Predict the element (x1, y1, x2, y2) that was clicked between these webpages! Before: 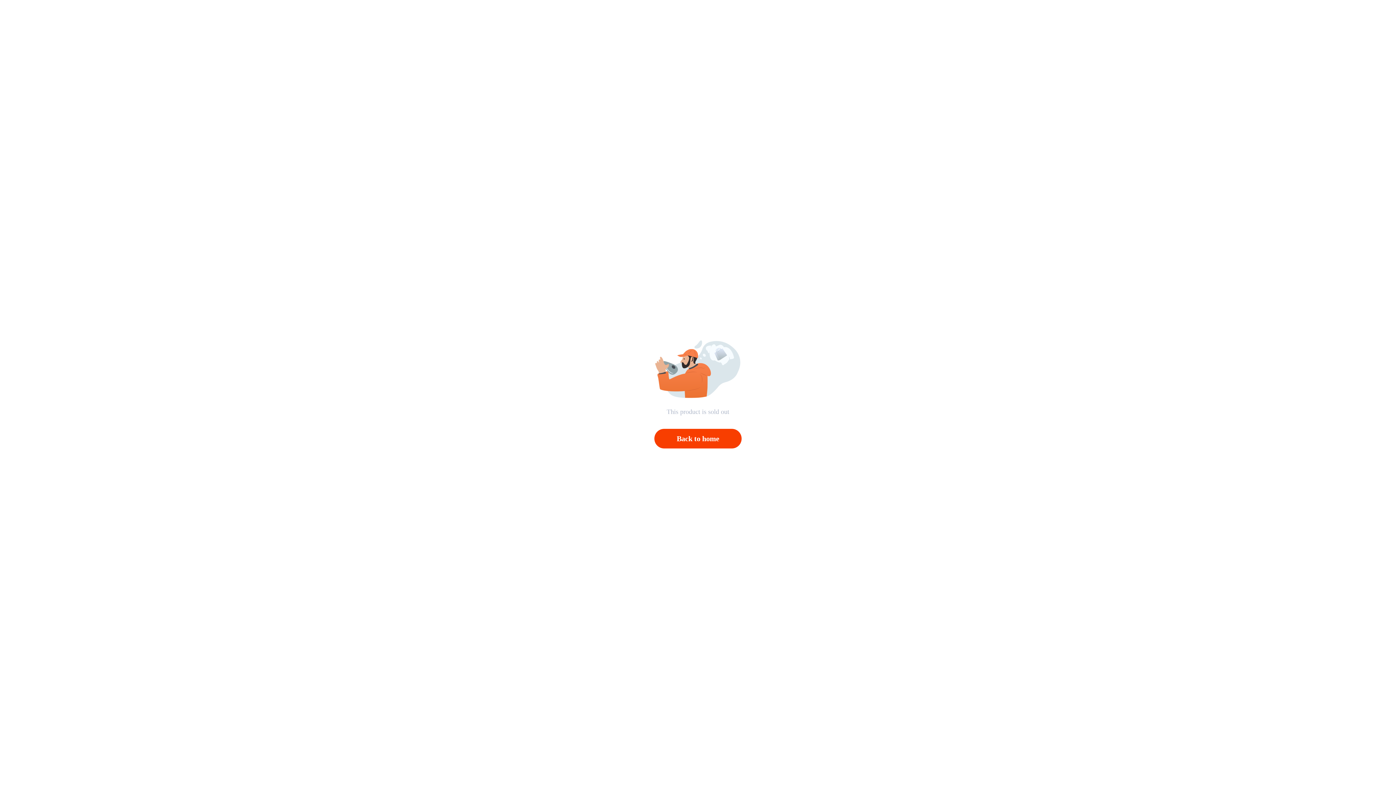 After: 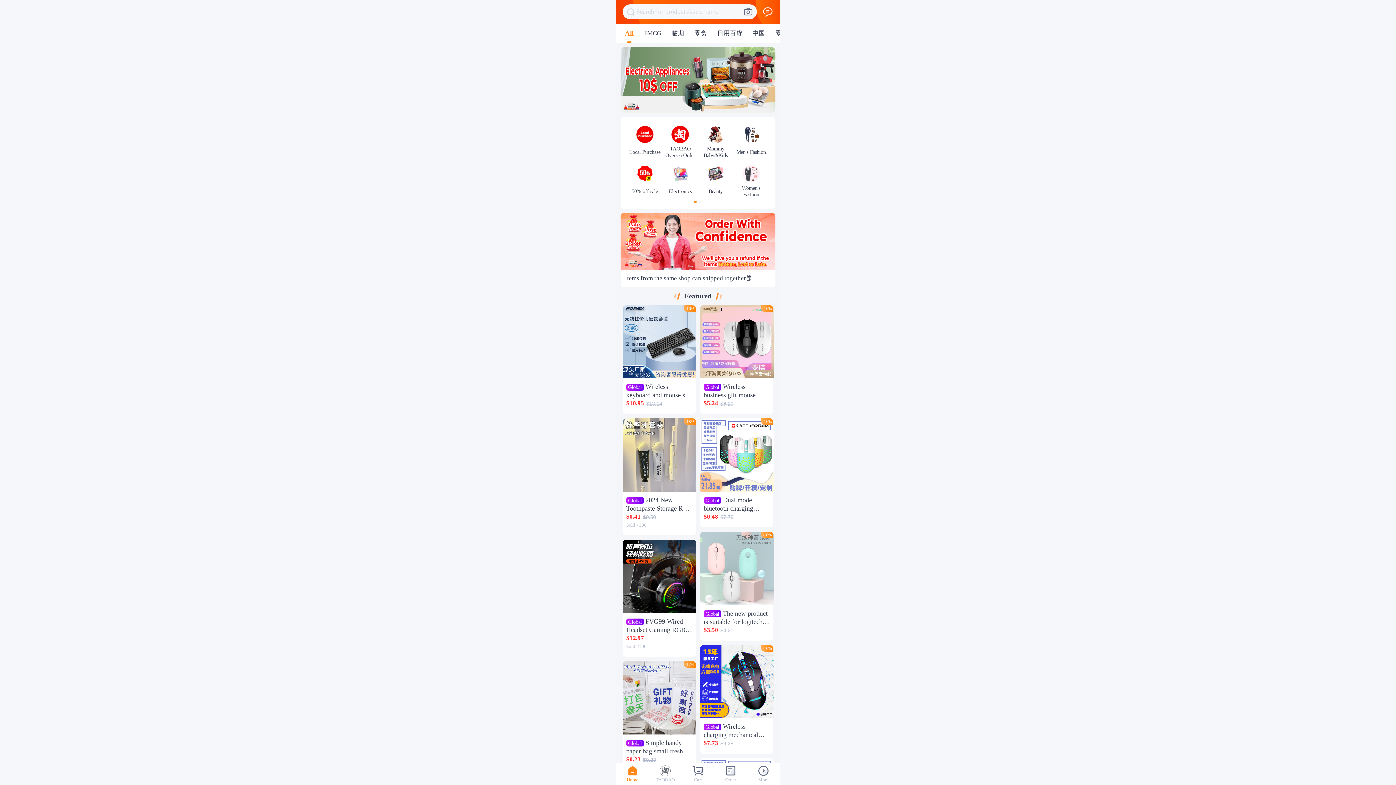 Action: label: Back to home bbox: (654, 429, 741, 448)